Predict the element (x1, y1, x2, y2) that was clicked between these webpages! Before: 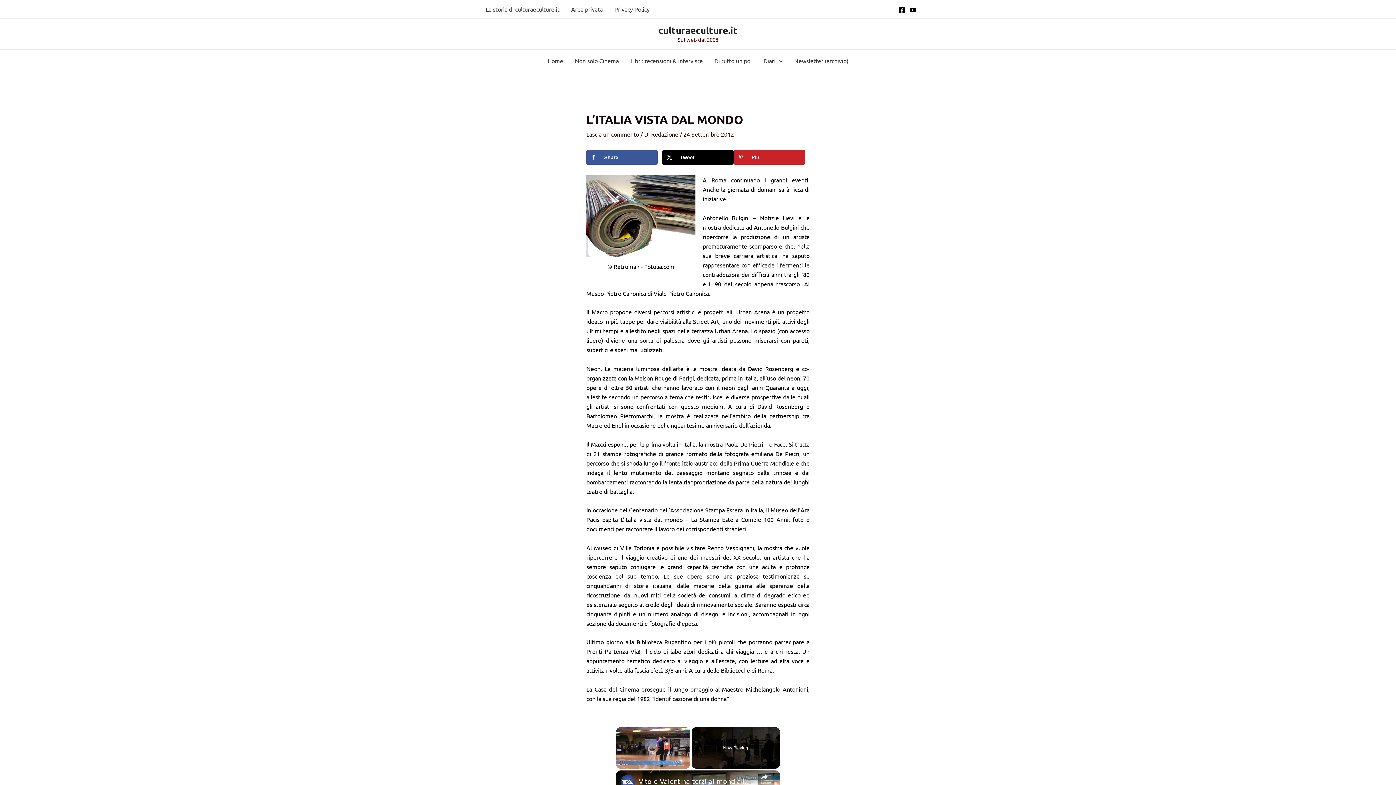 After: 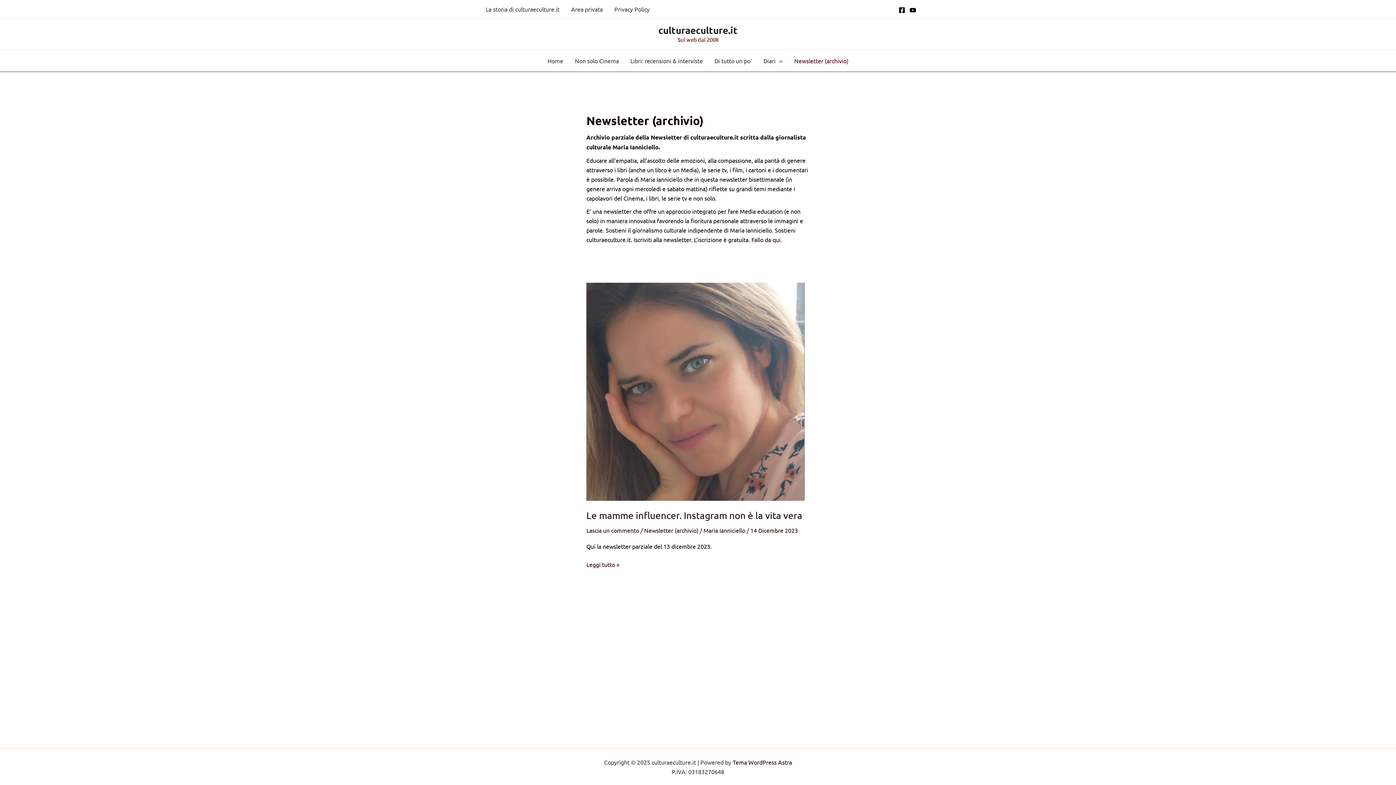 Action: label: Newsletter (archivio) bbox: (788, 49, 854, 71)